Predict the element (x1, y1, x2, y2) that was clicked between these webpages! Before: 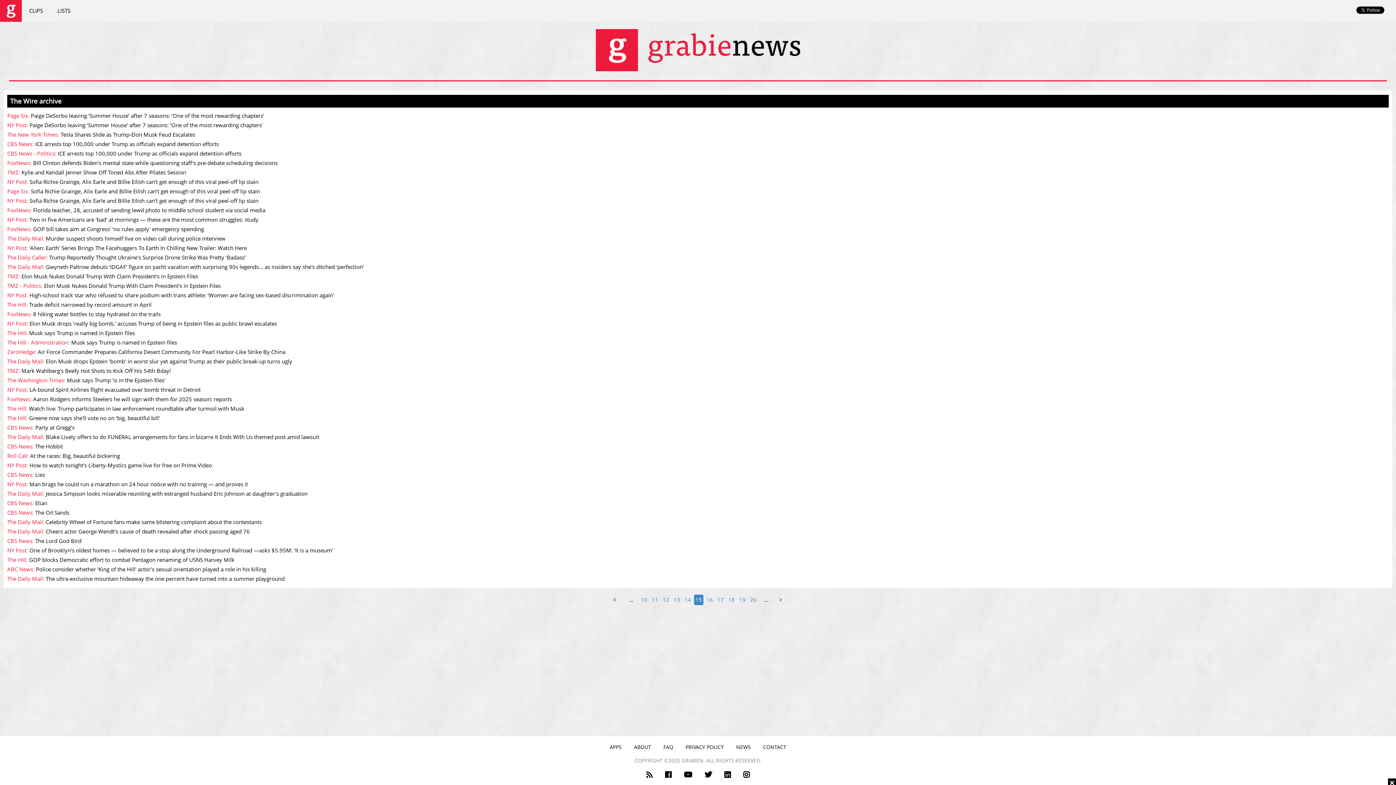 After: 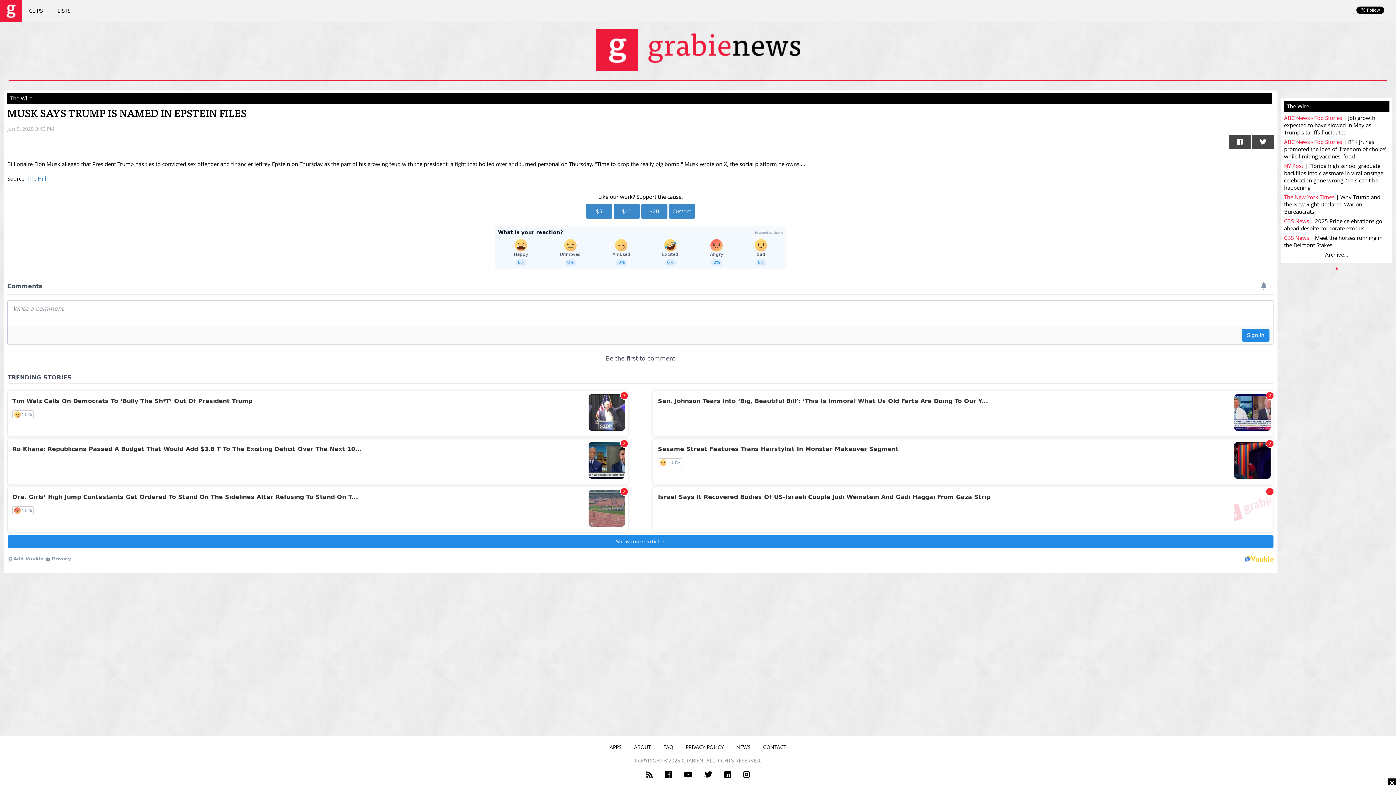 Action: label: The Hill: Musk says Trump is named in Epstein files bbox: (7, 329, 134, 336)